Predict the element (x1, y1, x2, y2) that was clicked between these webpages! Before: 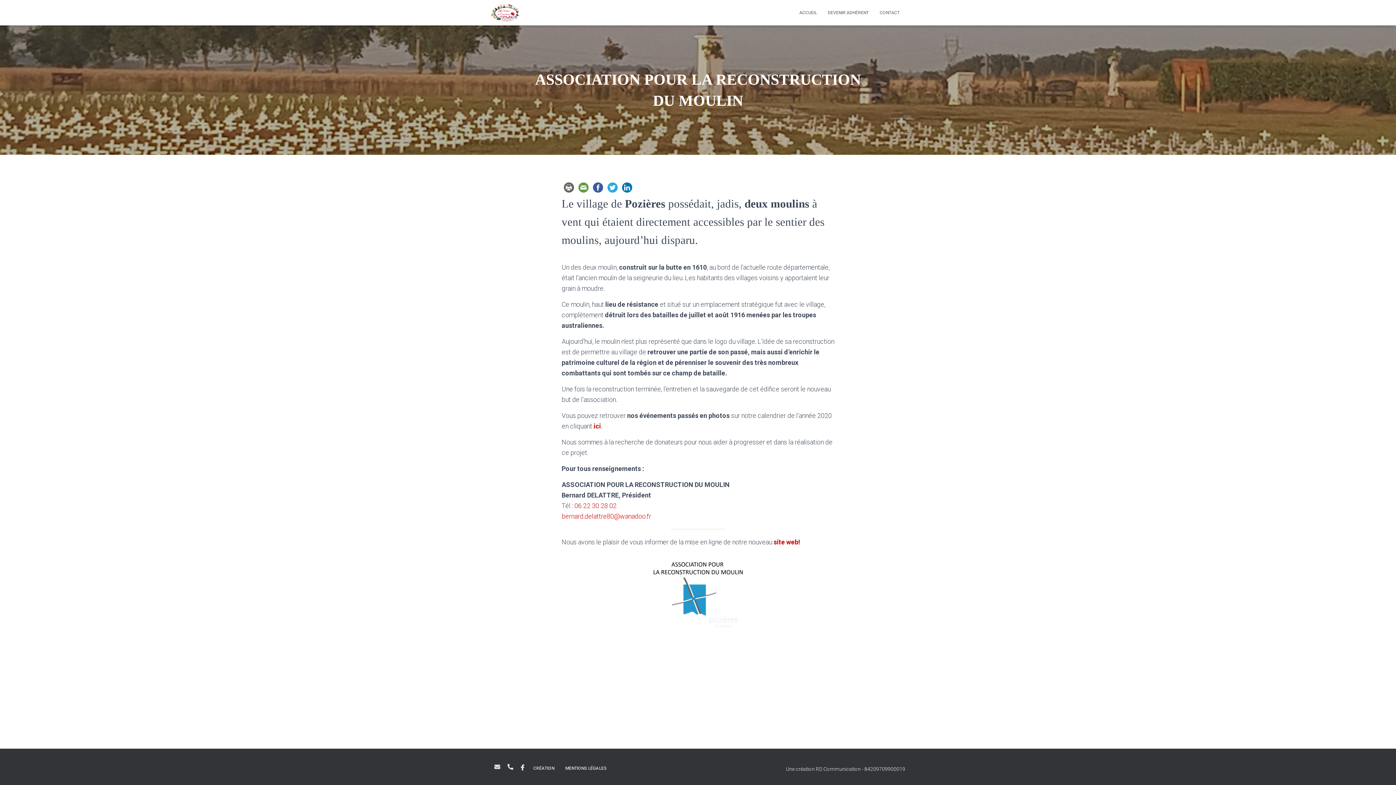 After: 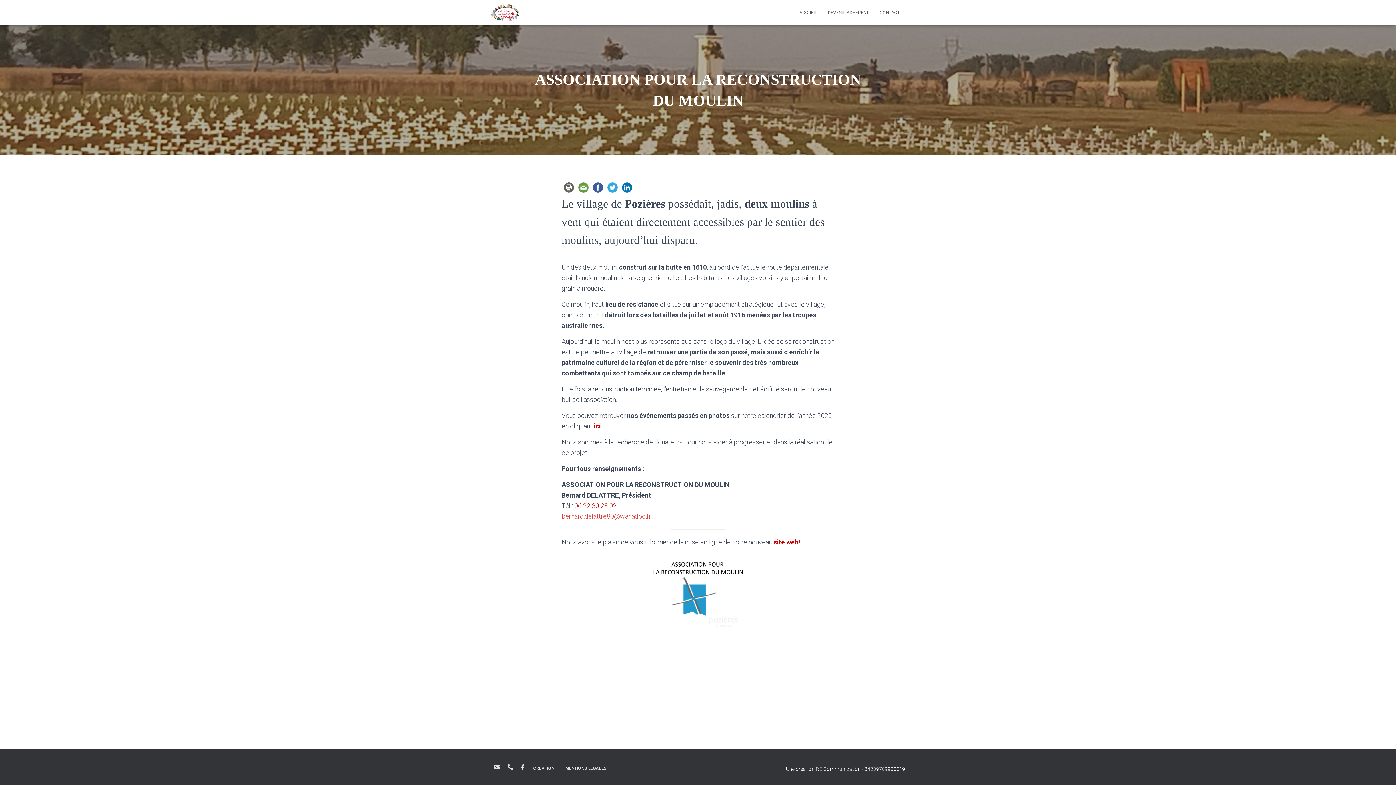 Action: label: bernard.delattre80@wanadoo.fr bbox: (561, 512, 651, 520)